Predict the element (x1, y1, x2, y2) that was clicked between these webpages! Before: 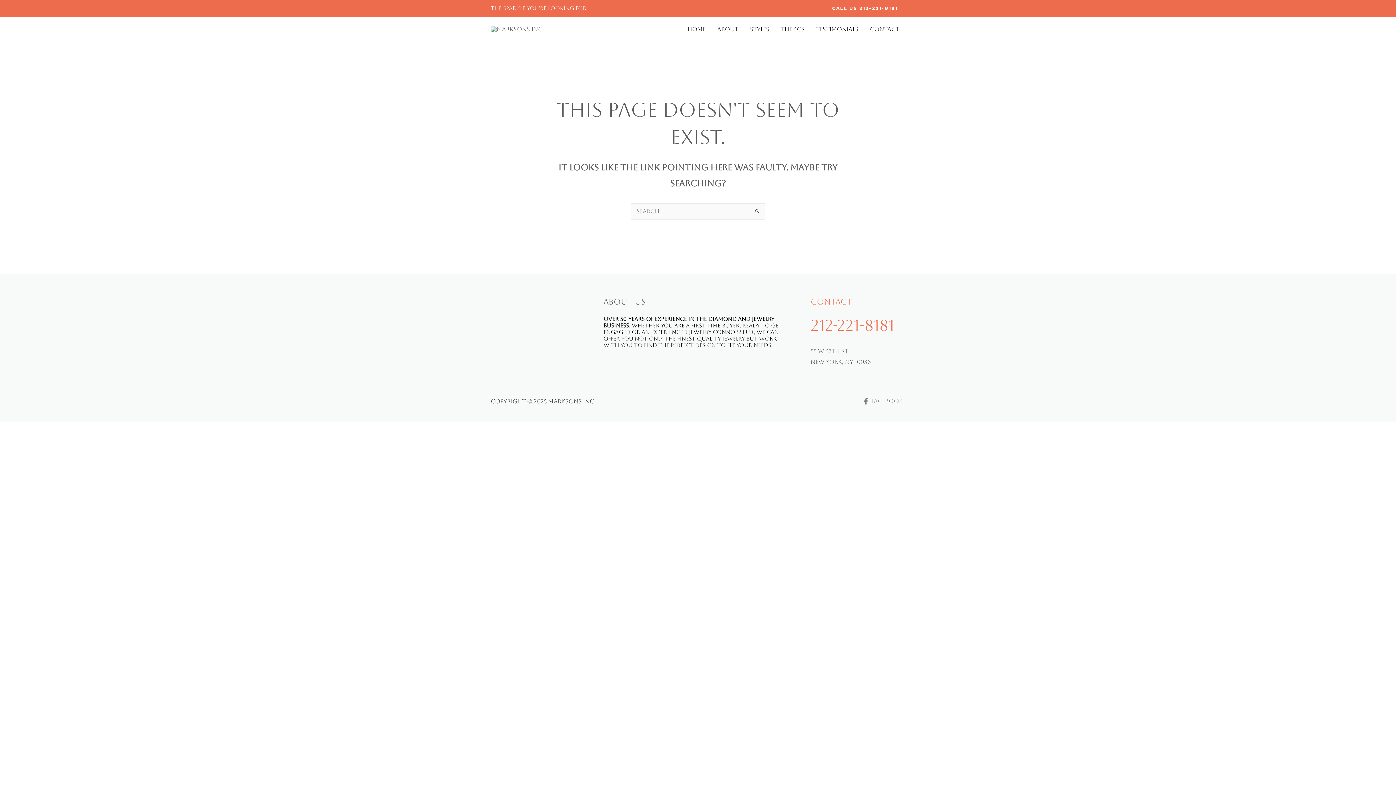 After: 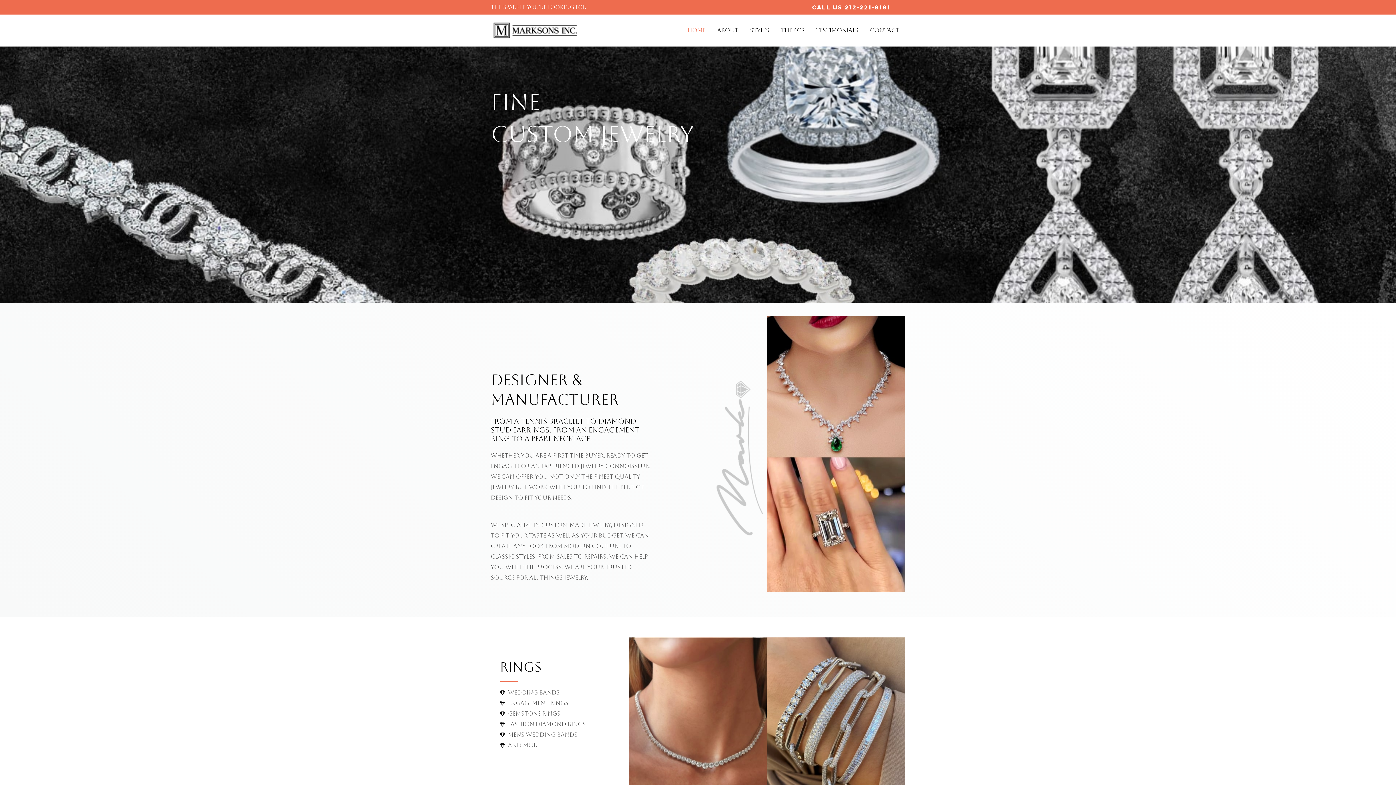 Action: bbox: (490, 25, 542, 32)